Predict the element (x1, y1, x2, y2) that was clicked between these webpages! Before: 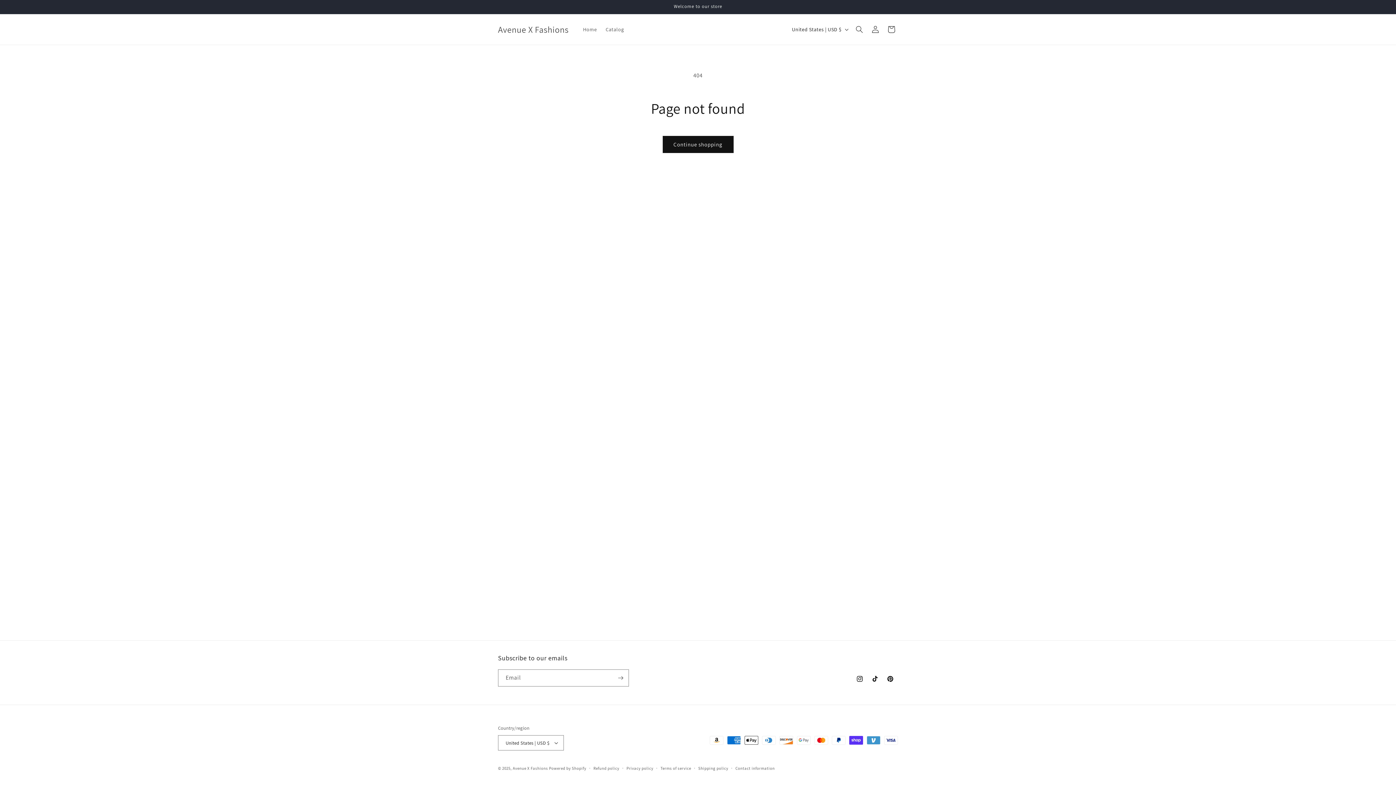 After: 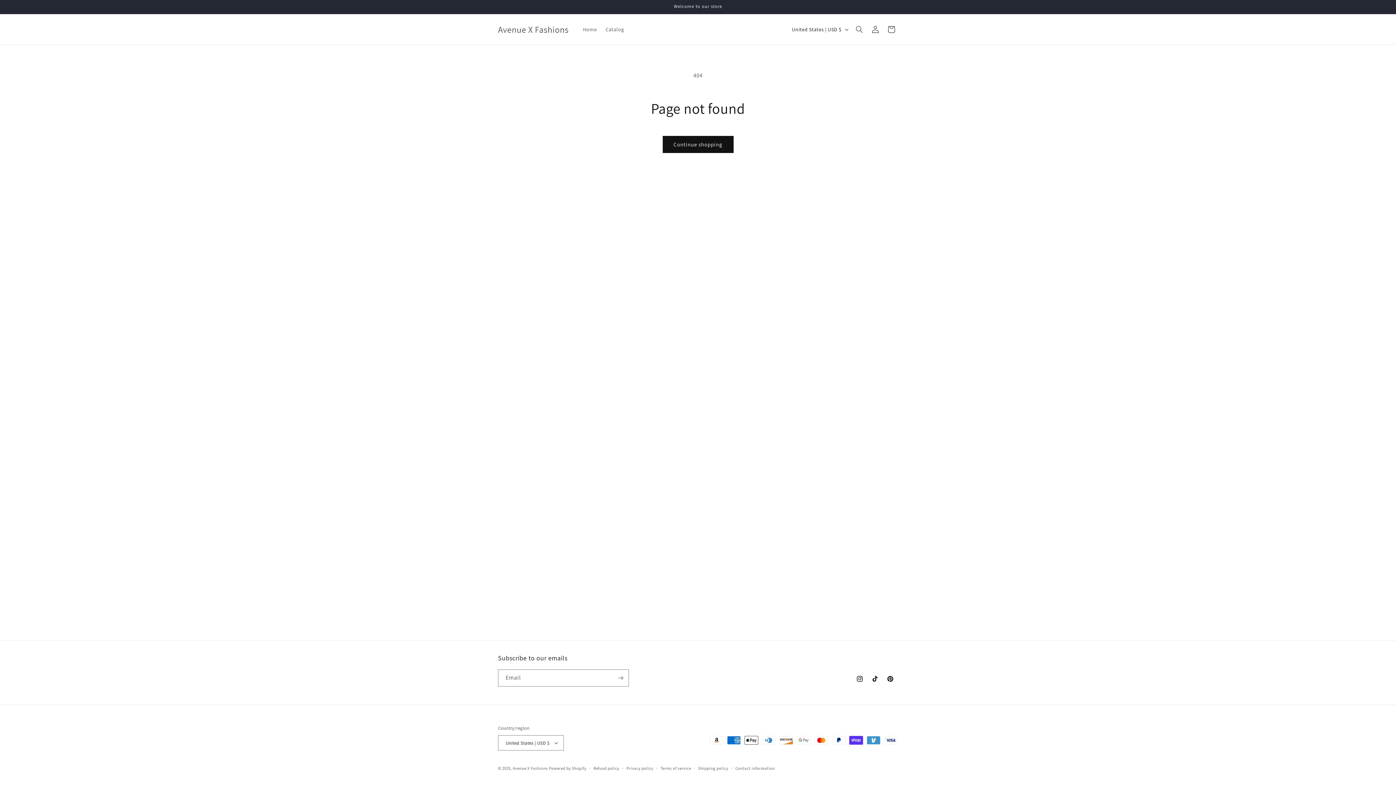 Action: label: Instagram bbox: (852, 671, 867, 686)